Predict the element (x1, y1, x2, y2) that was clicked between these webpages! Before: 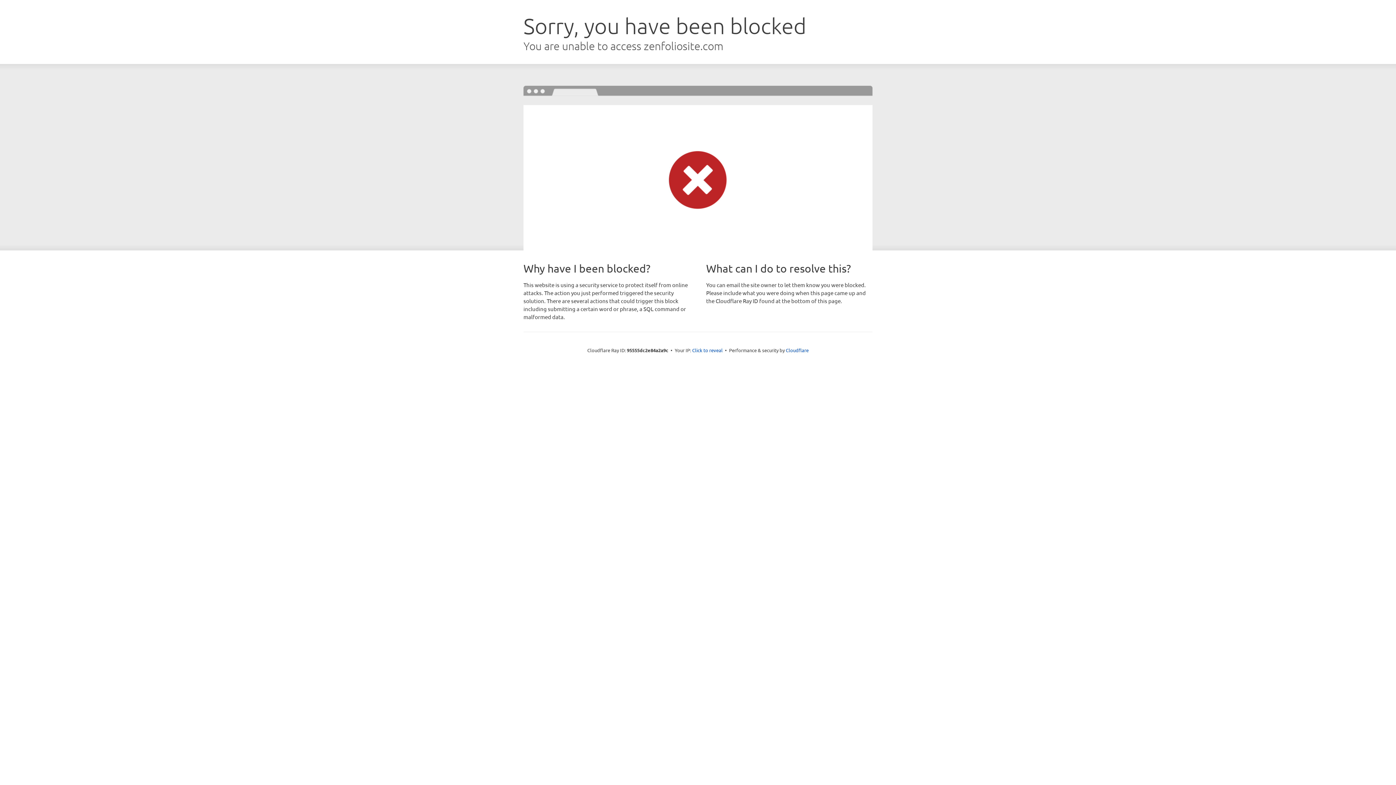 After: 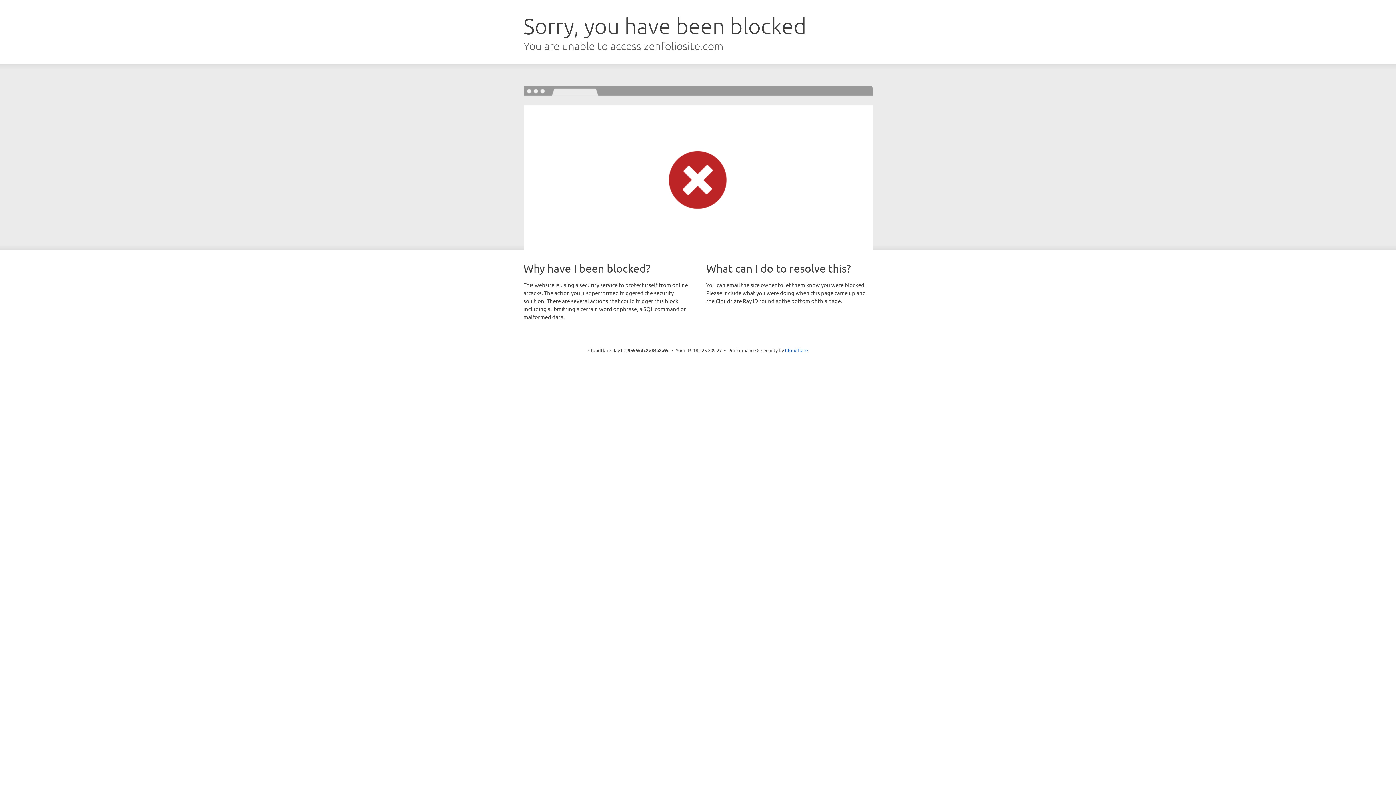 Action: label: Click to reveal bbox: (692, 346, 722, 353)